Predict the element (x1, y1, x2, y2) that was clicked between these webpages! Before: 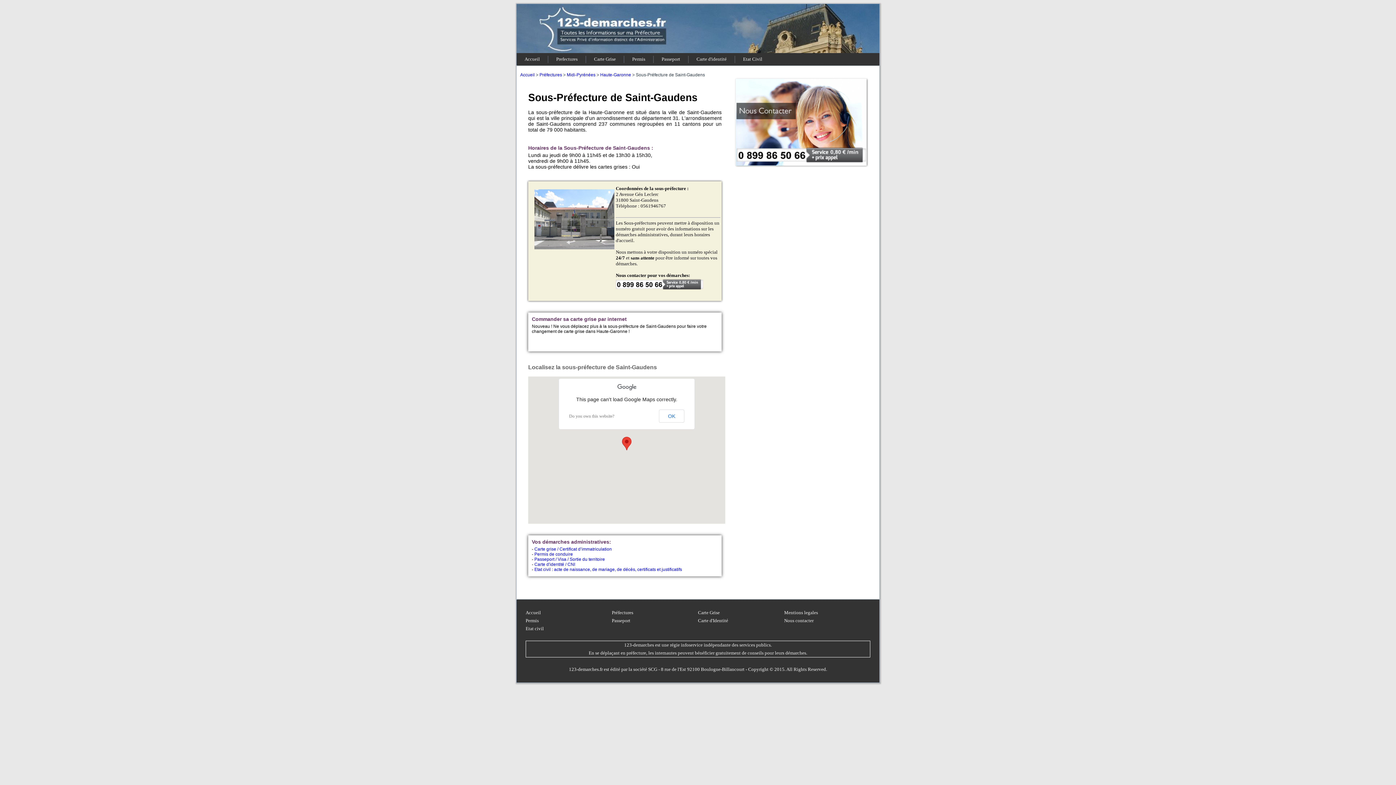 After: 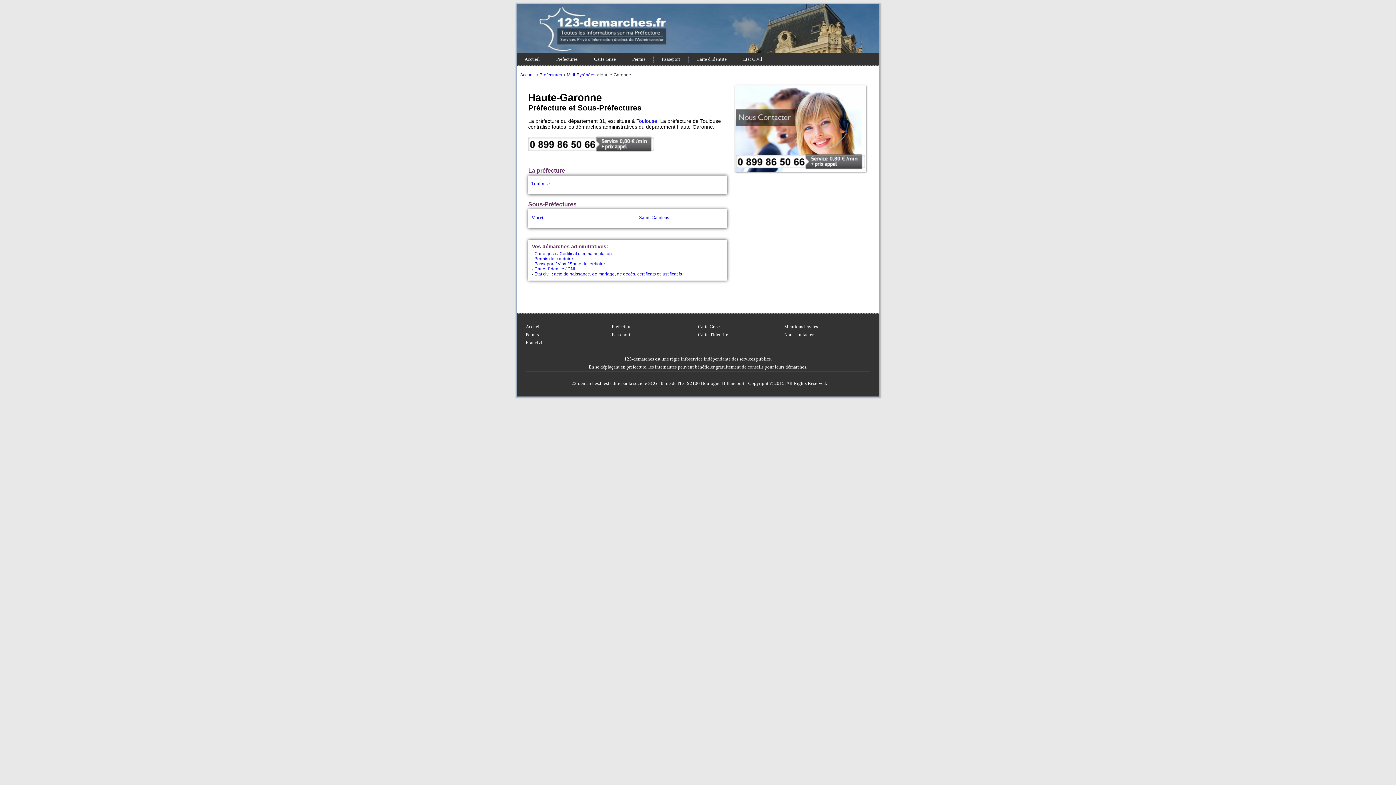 Action: bbox: (600, 72, 631, 77) label: Haute-Garonne